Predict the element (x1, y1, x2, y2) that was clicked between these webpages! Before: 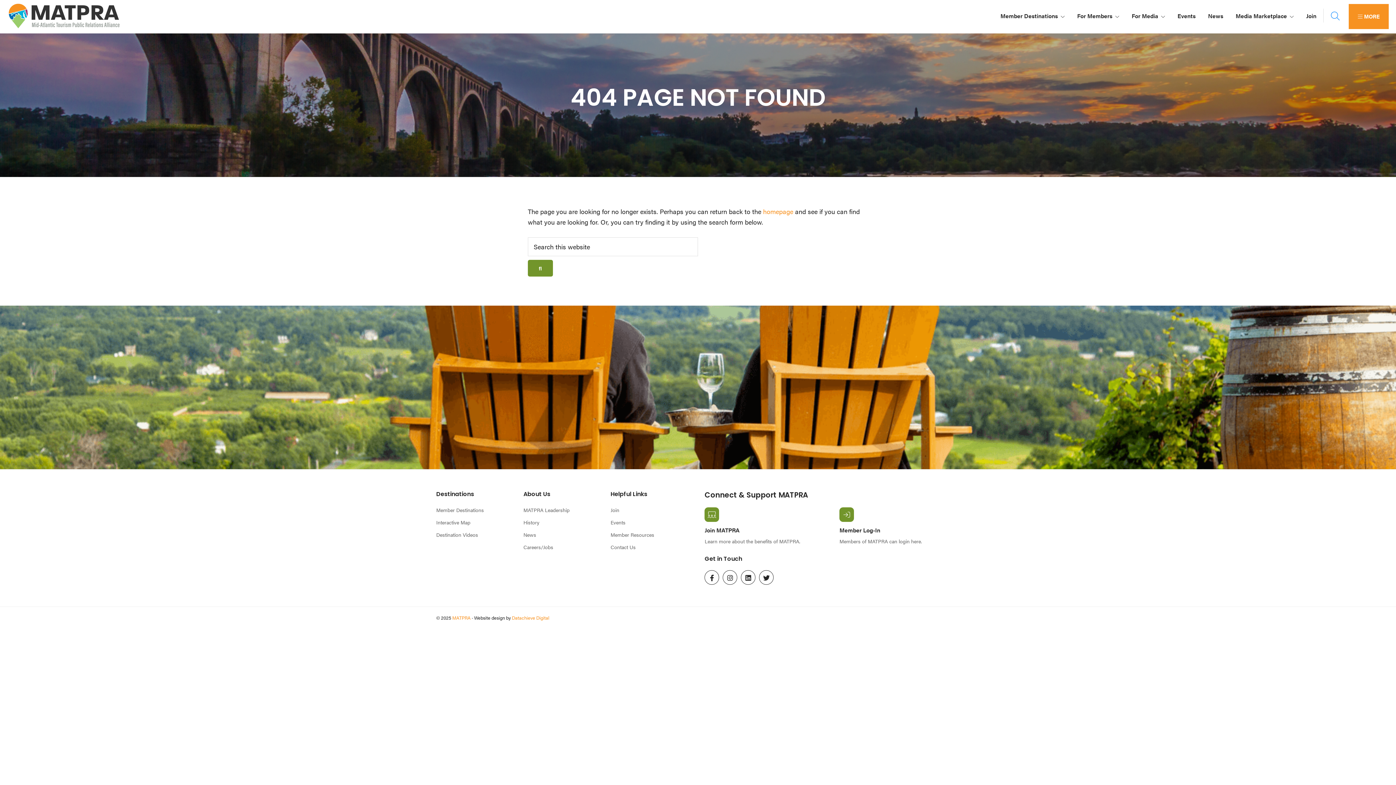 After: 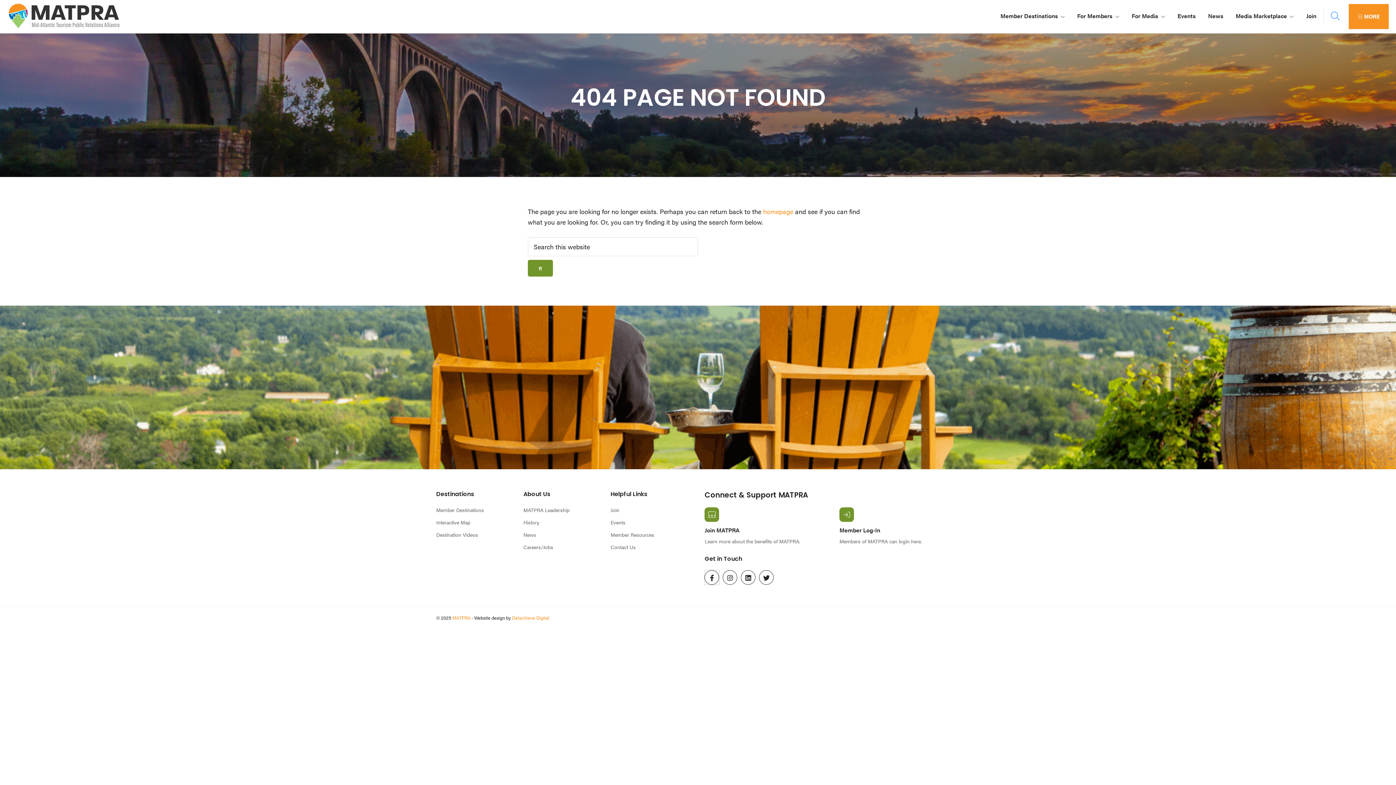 Action: bbox: (704, 570, 719, 585)